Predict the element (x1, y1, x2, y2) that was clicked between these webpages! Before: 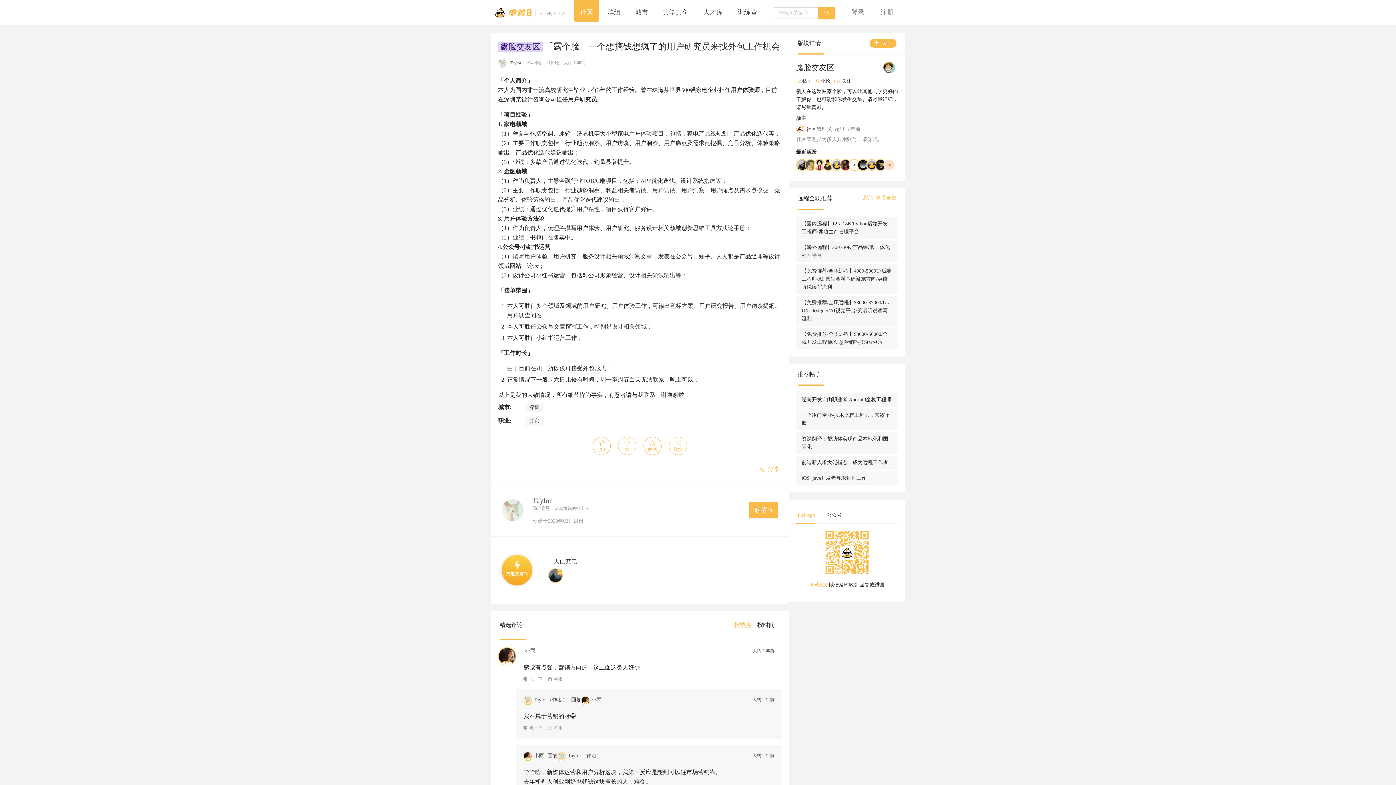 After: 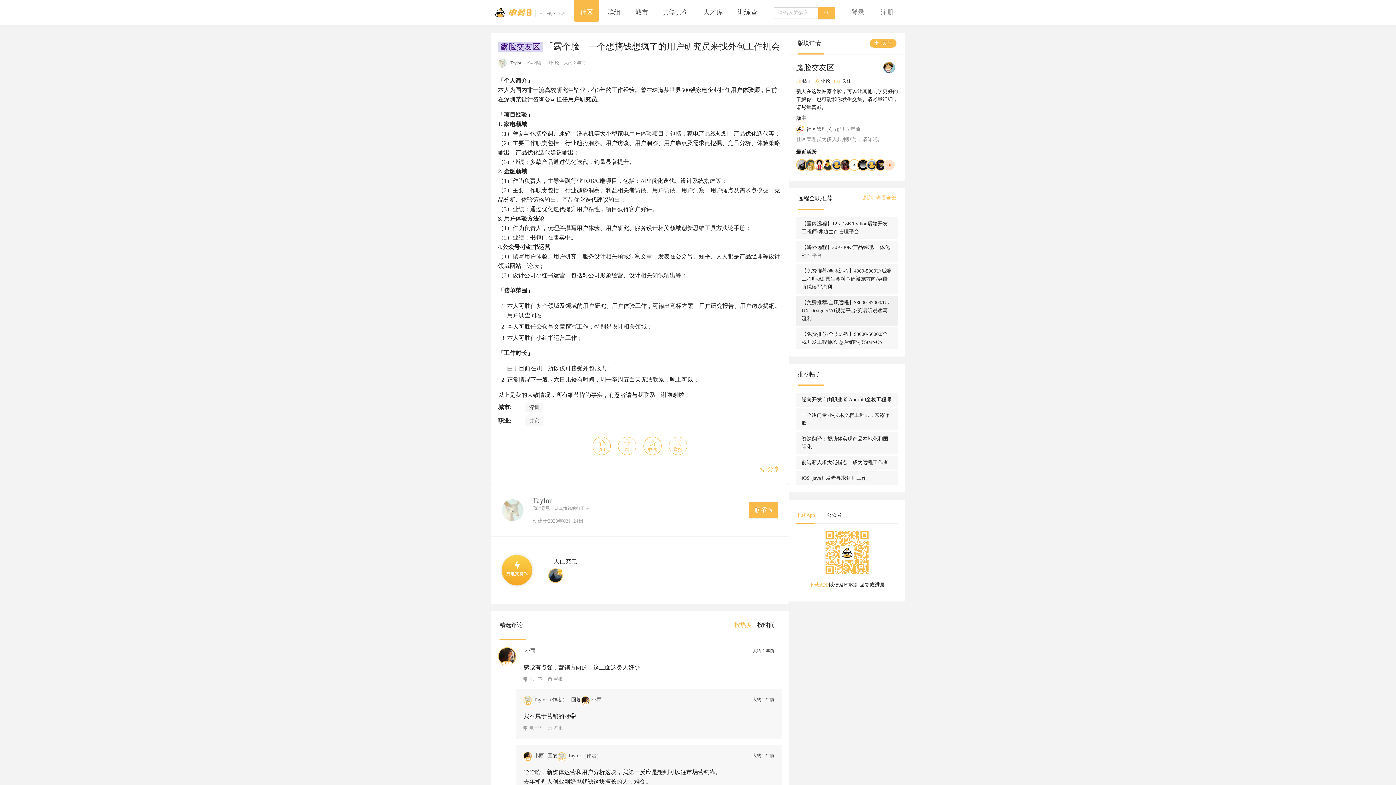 Action: bbox: (801, 298, 892, 322) label: 【免费推荐/全职远程】$3000-$7000/UI/UX Designer/AI视觉平台/英语听说读写流利